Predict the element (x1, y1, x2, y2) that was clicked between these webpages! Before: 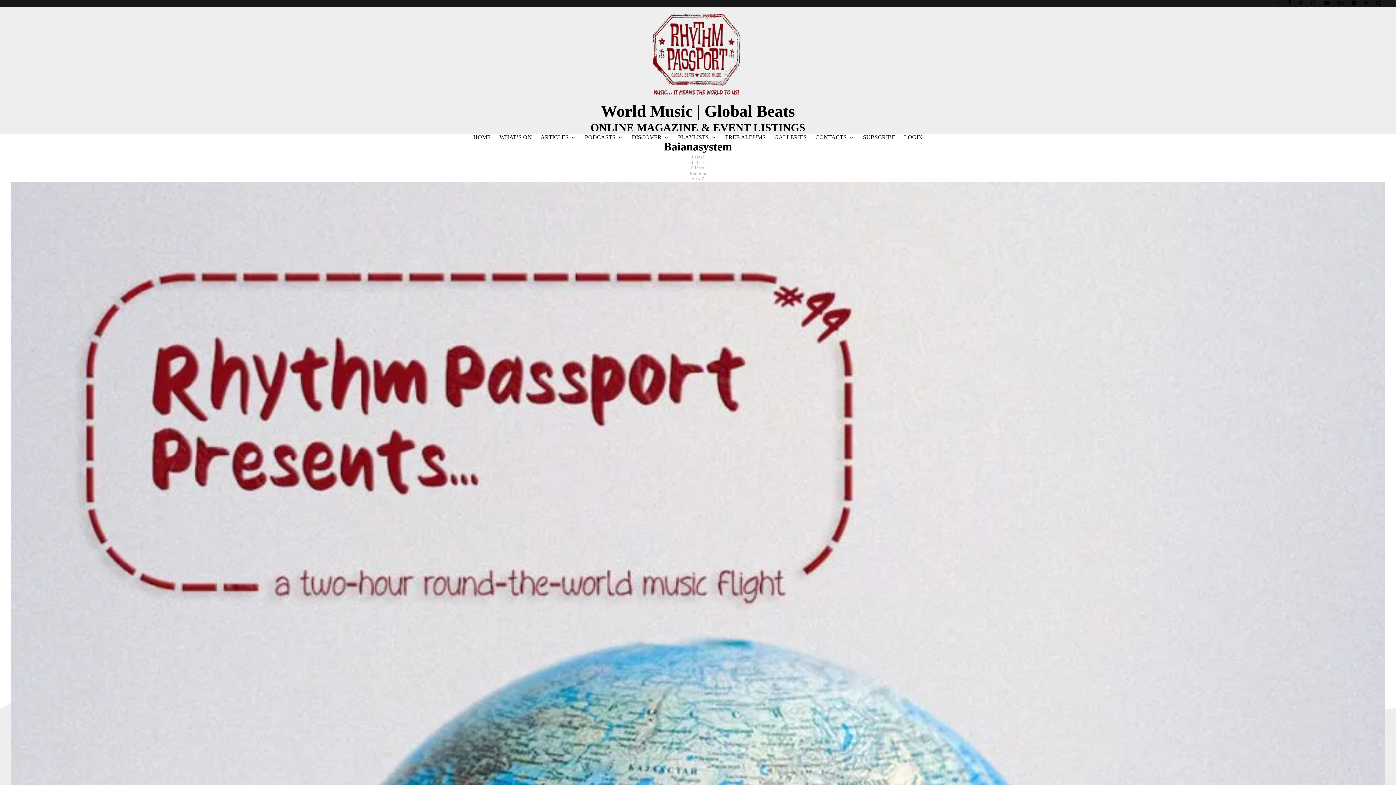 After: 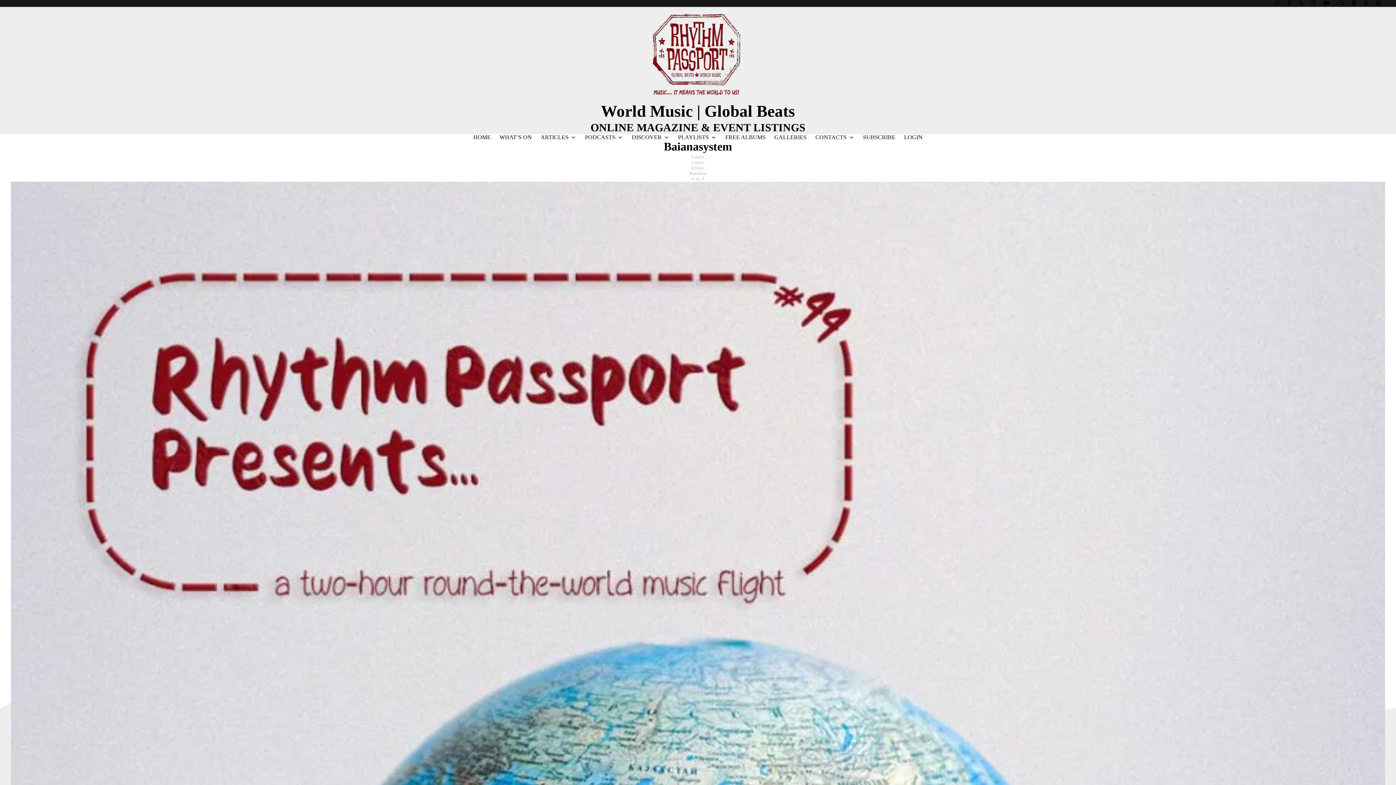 Action: bbox: (1271, 0, 1284, 6)